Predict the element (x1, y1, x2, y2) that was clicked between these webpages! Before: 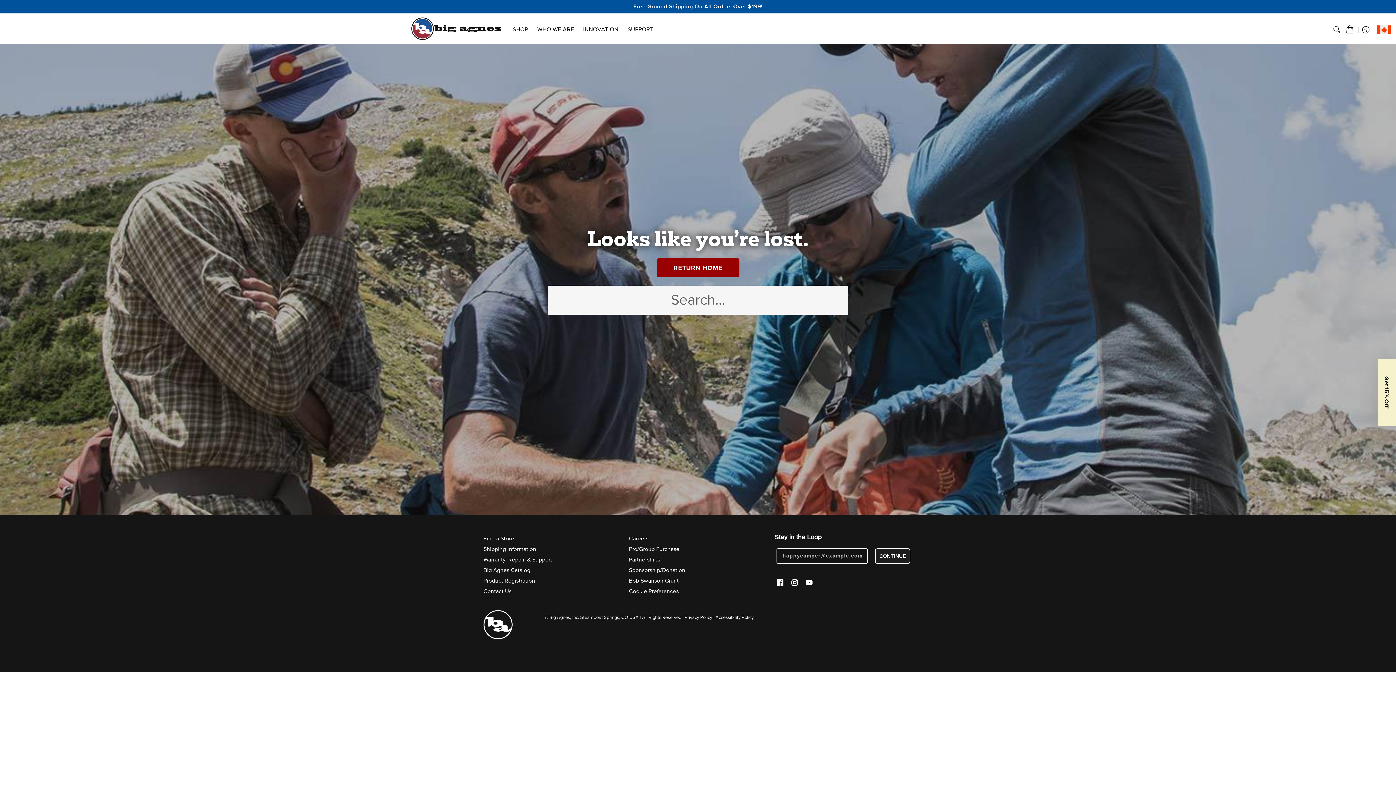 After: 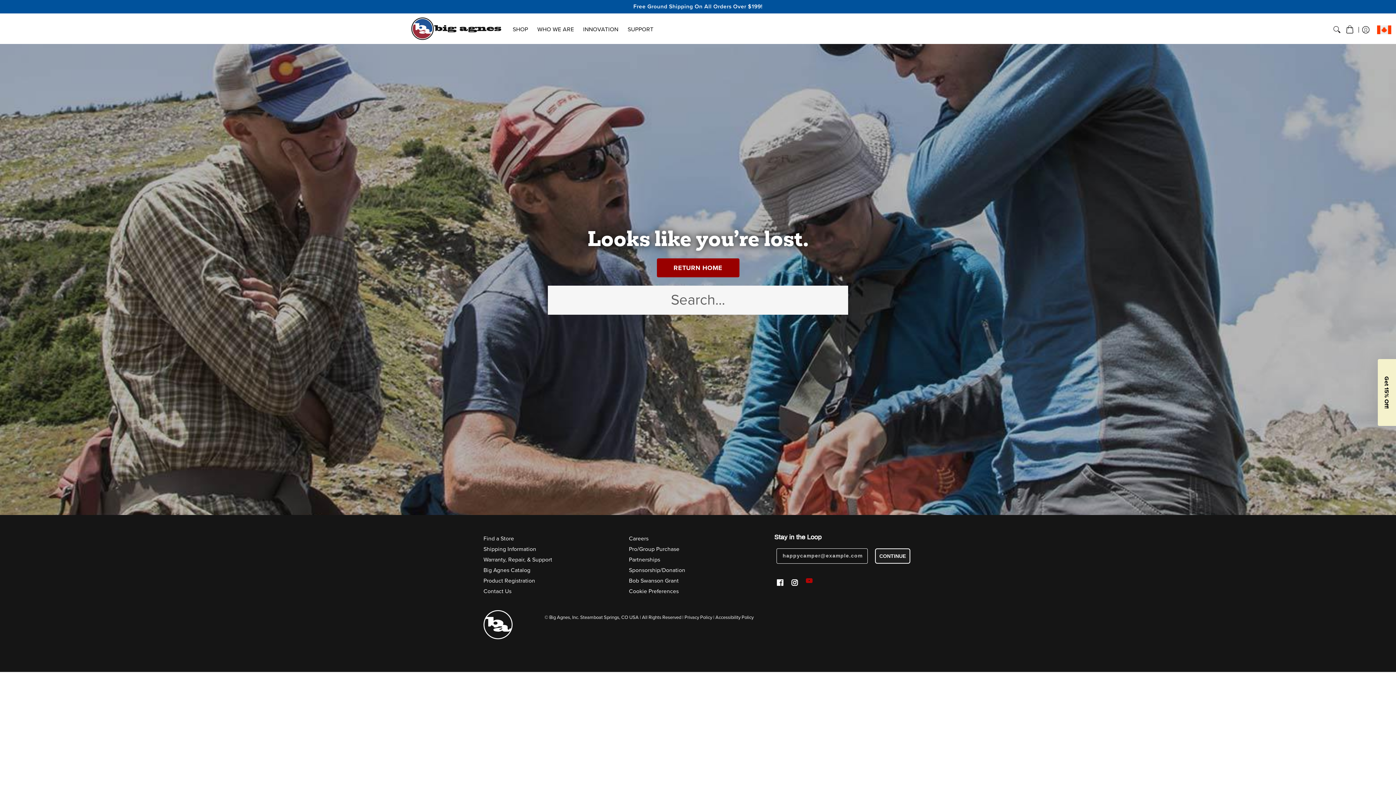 Action: label: YouTube bbox: (804, 578, 814, 590)